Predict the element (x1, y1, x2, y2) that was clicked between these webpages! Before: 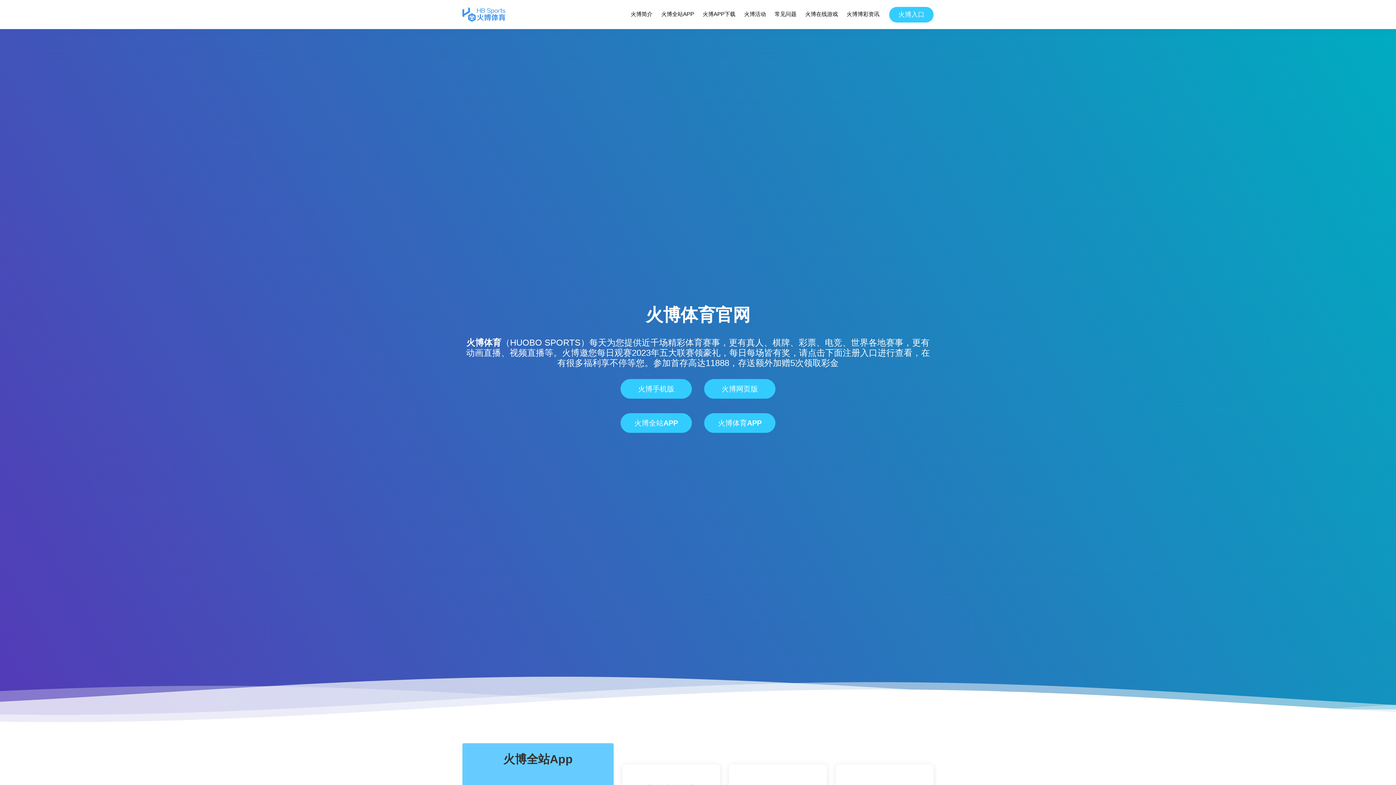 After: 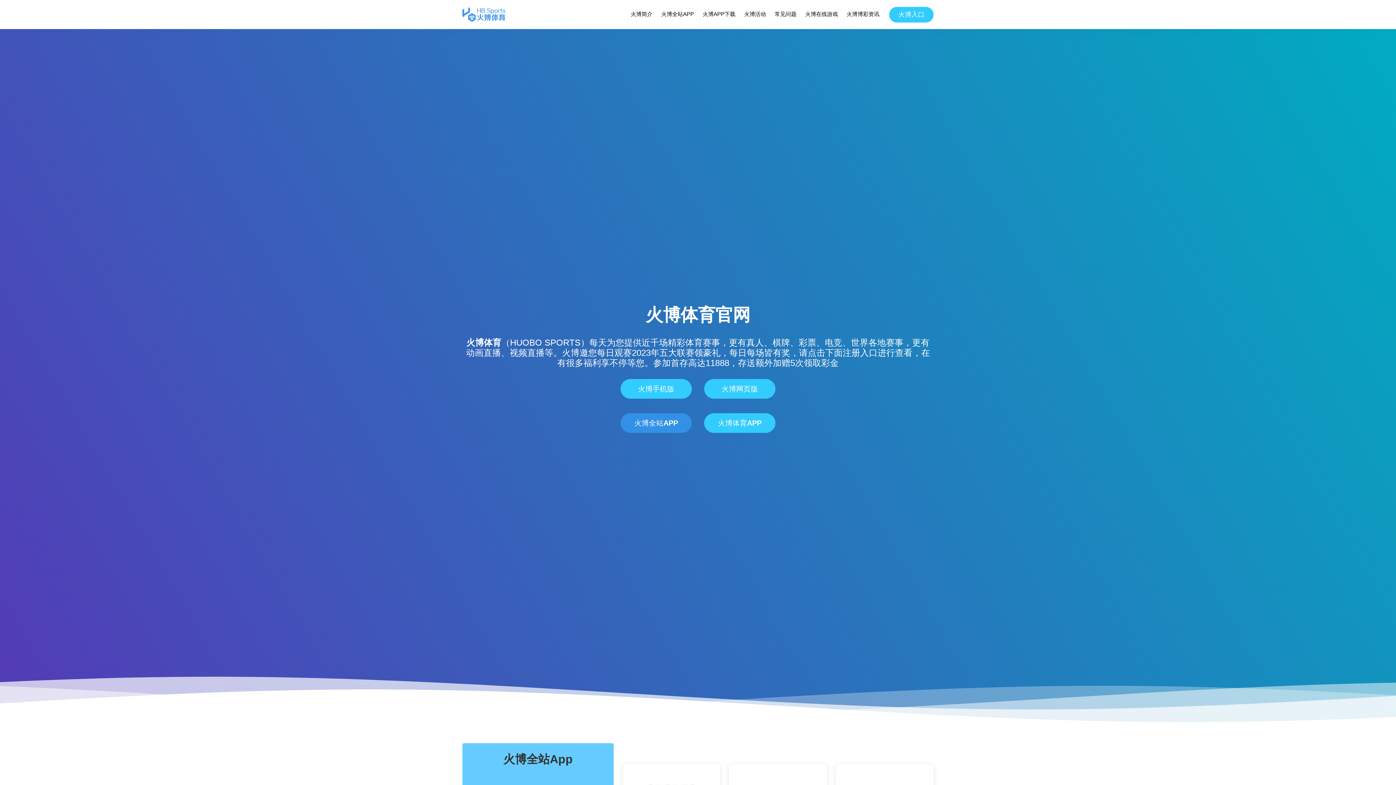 Action: bbox: (620, 413, 692, 433) label: 火博全站APP